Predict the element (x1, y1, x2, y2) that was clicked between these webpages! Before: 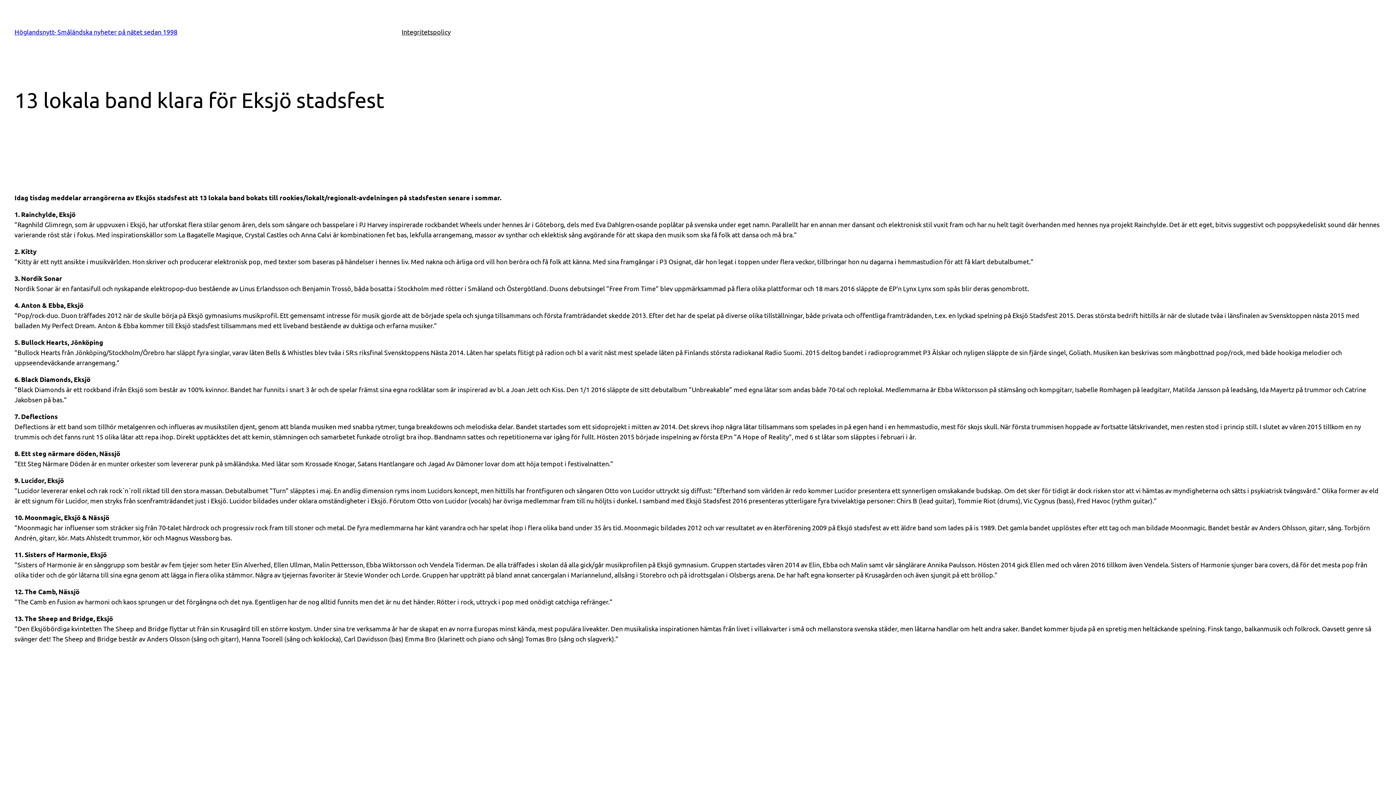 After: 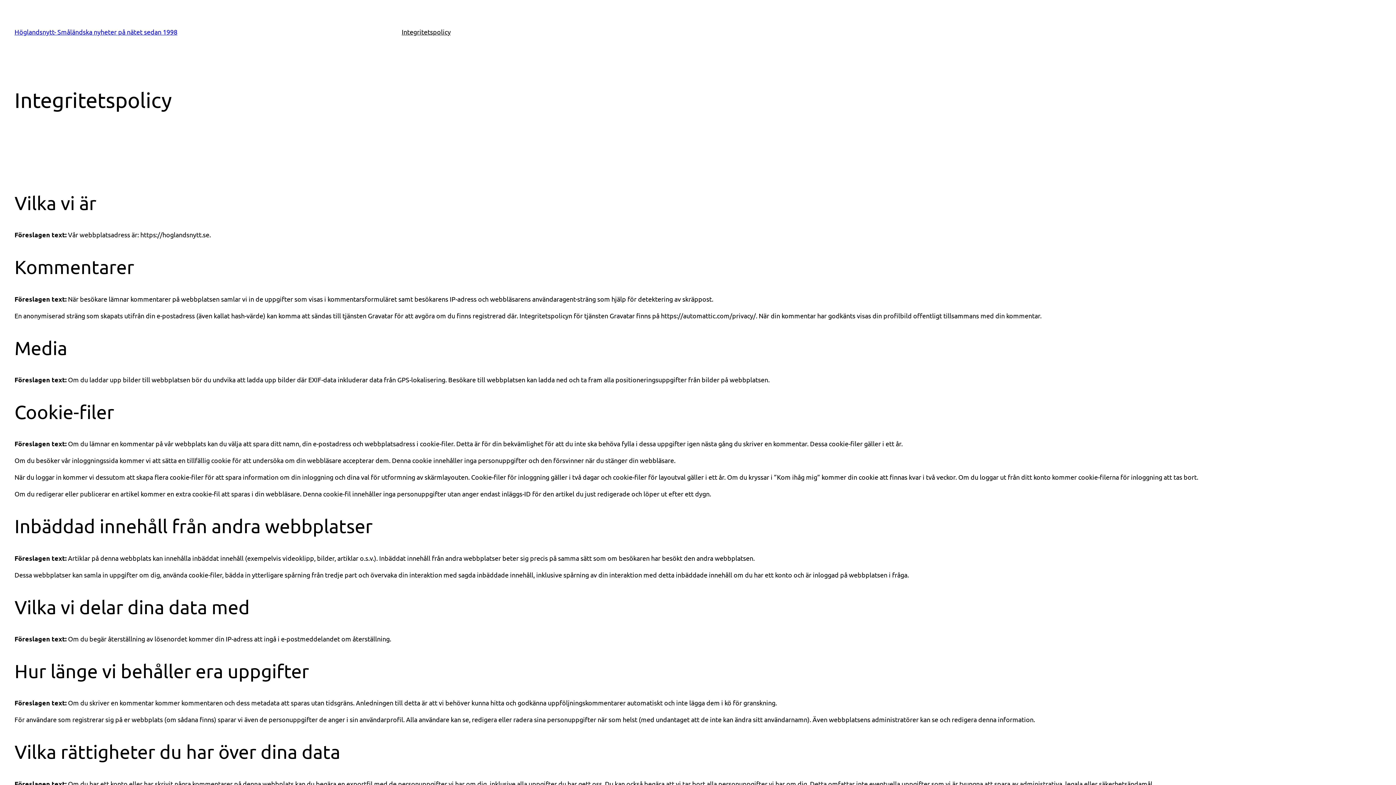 Action: bbox: (401, 26, 450, 37) label: Integritetspolicy